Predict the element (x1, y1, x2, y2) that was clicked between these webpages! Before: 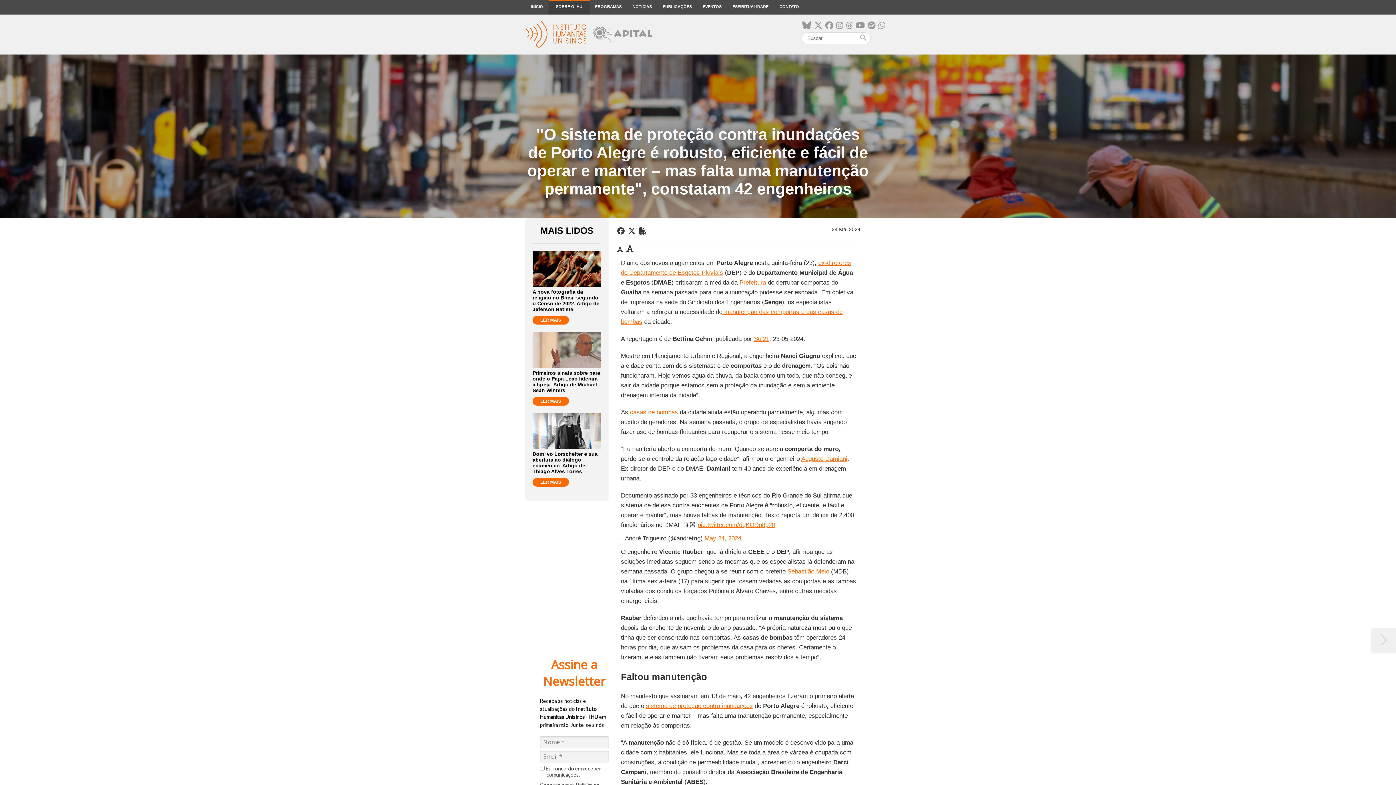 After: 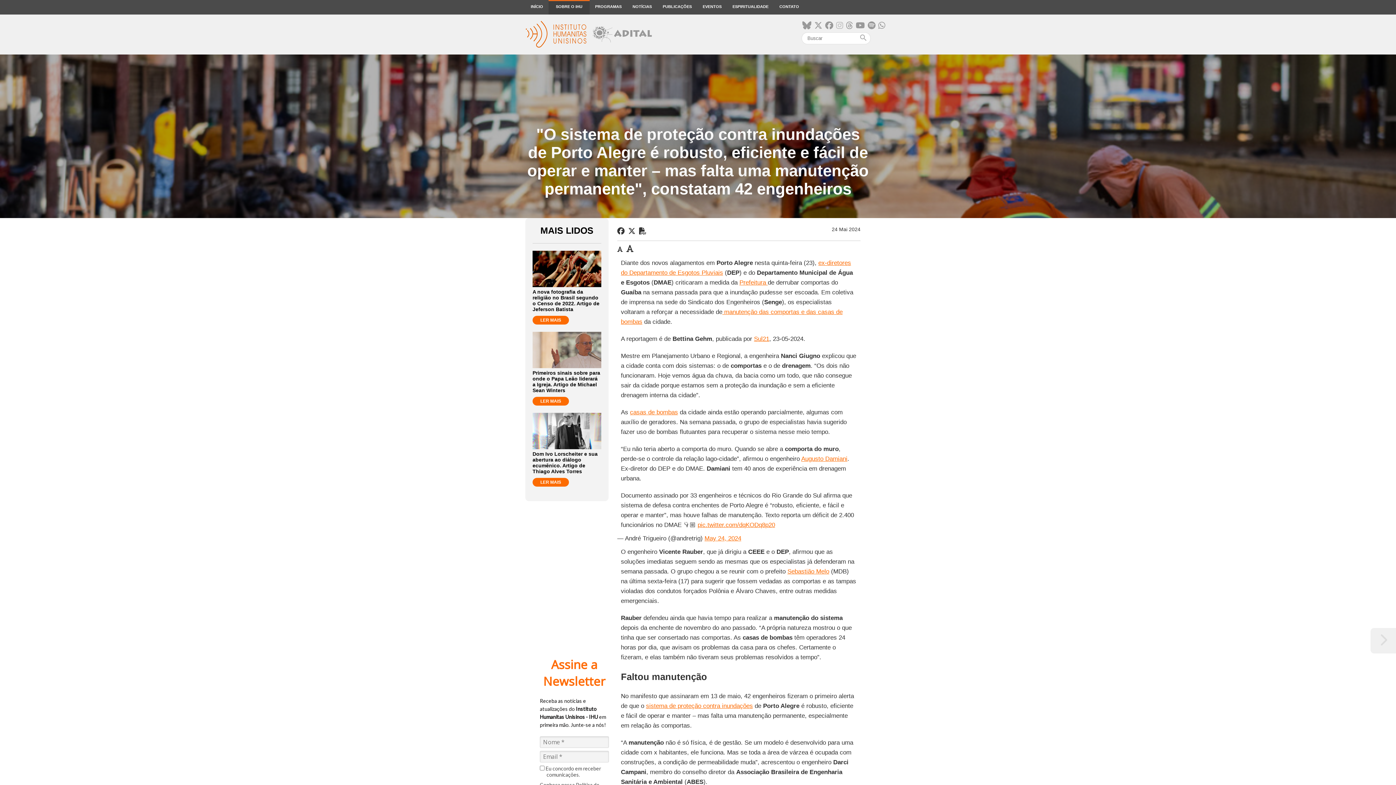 Action: bbox: (836, 21, 843, 30)